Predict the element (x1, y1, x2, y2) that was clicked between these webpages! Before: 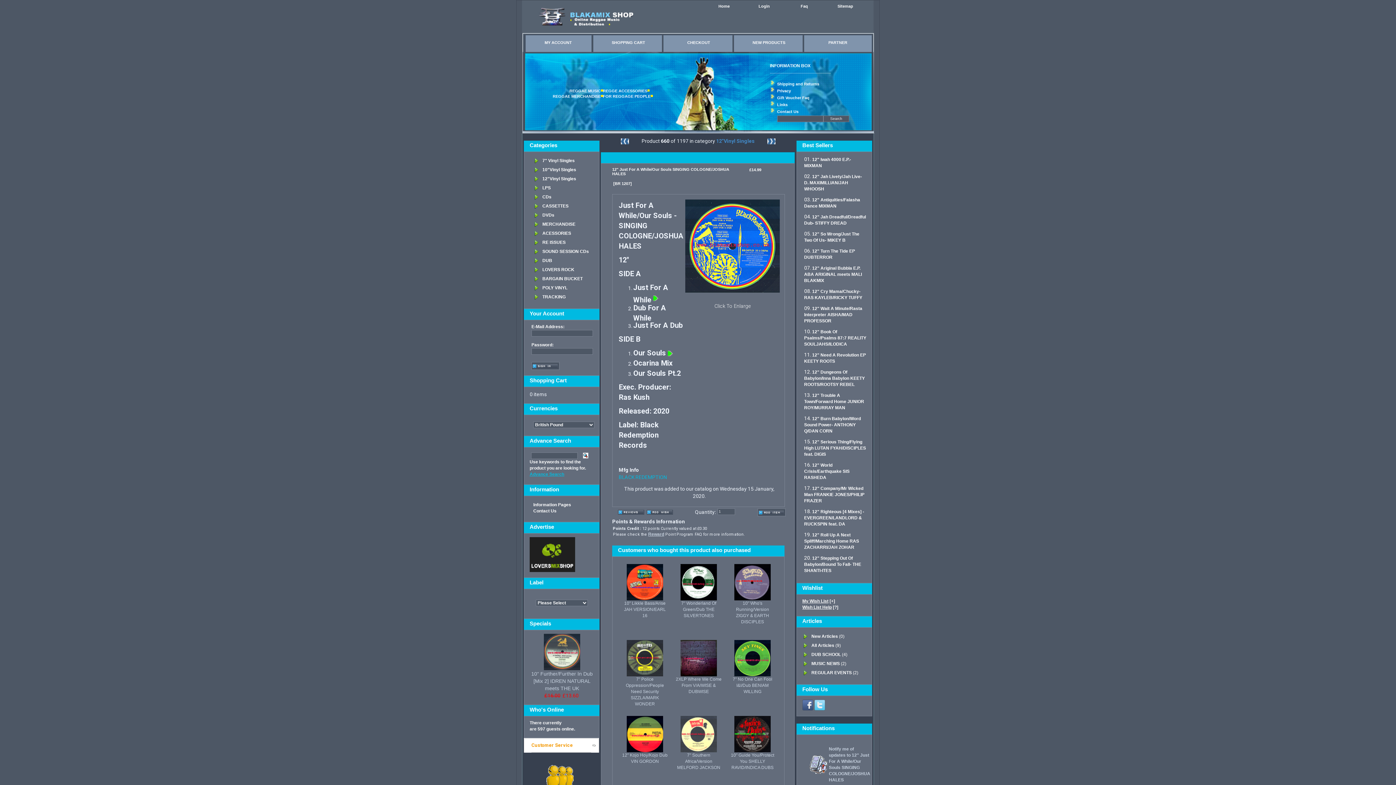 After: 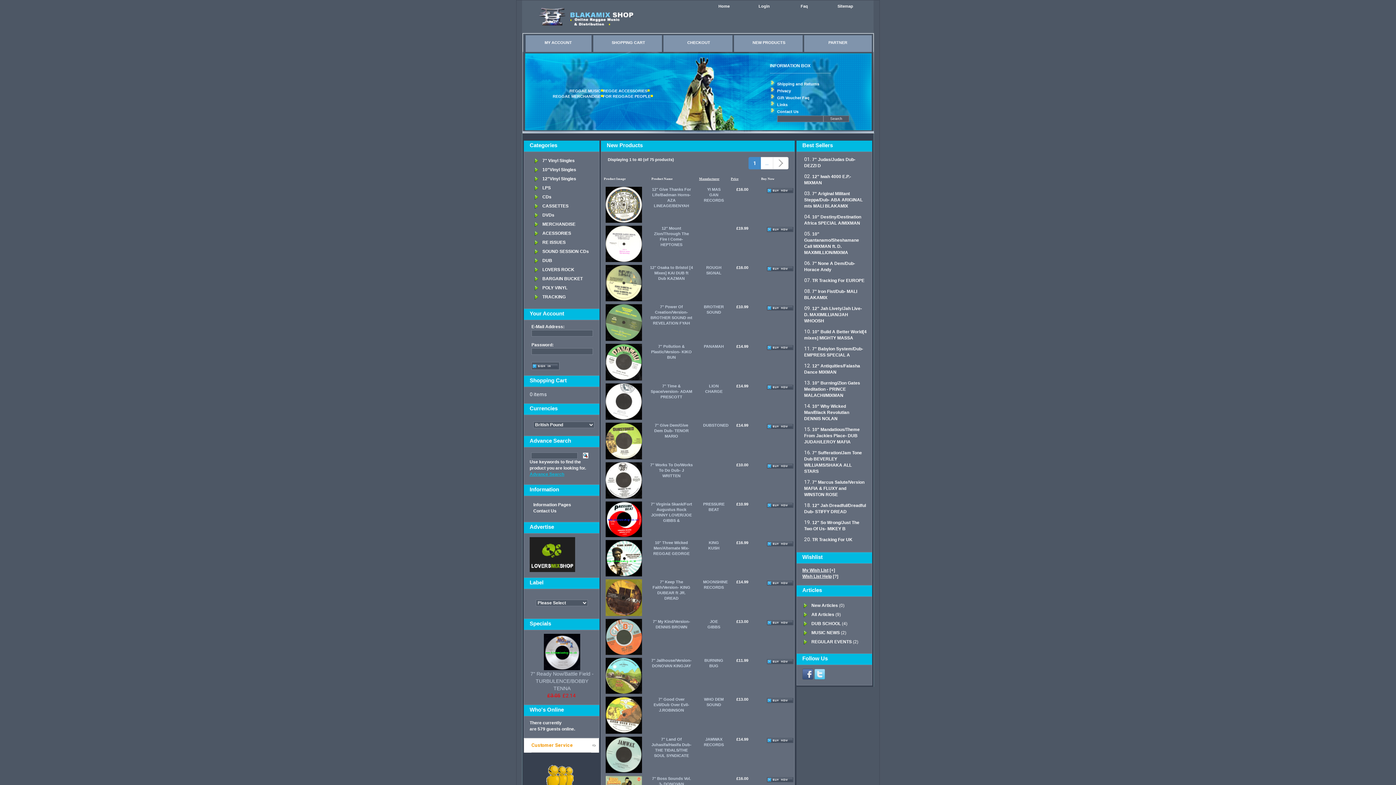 Action: bbox: (752, 40, 785, 44) label: NEW PRODUCTS